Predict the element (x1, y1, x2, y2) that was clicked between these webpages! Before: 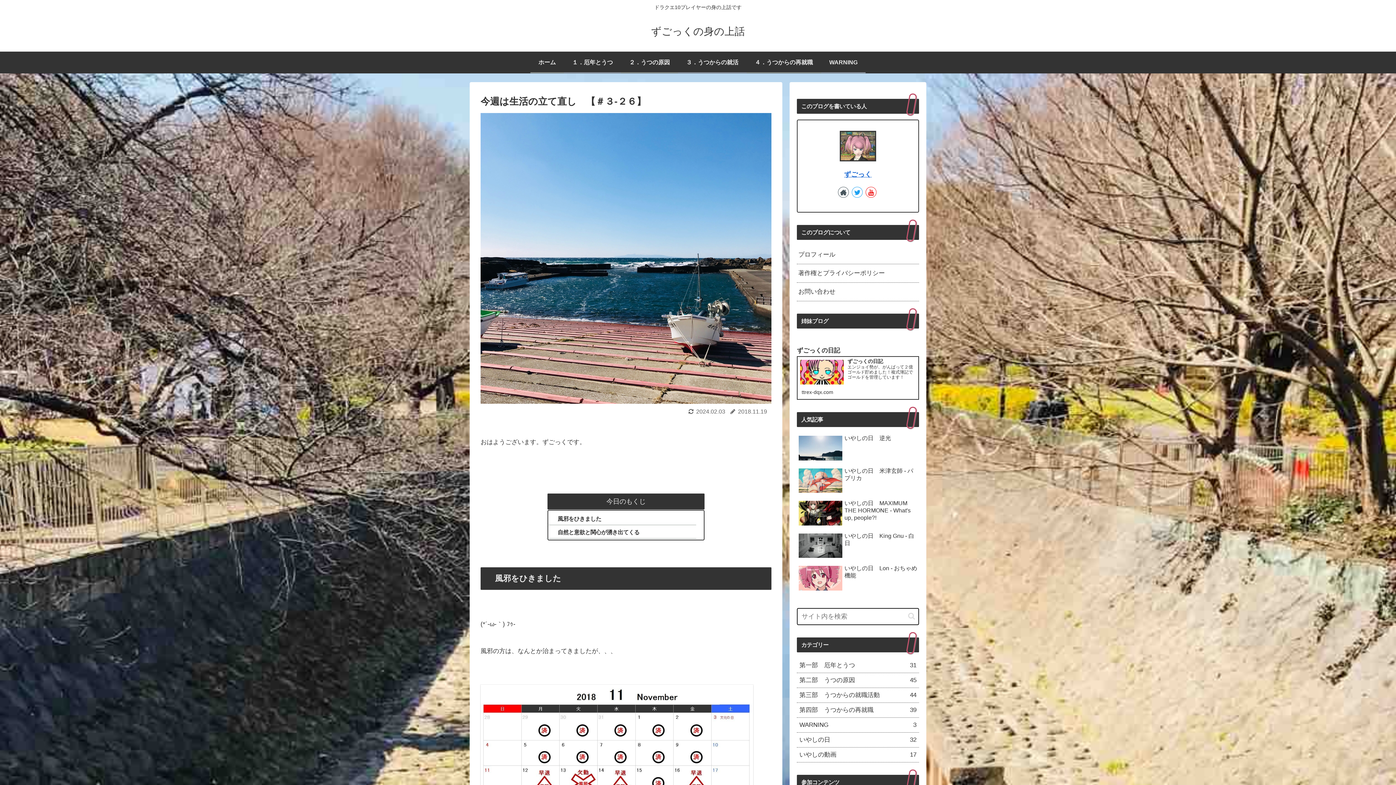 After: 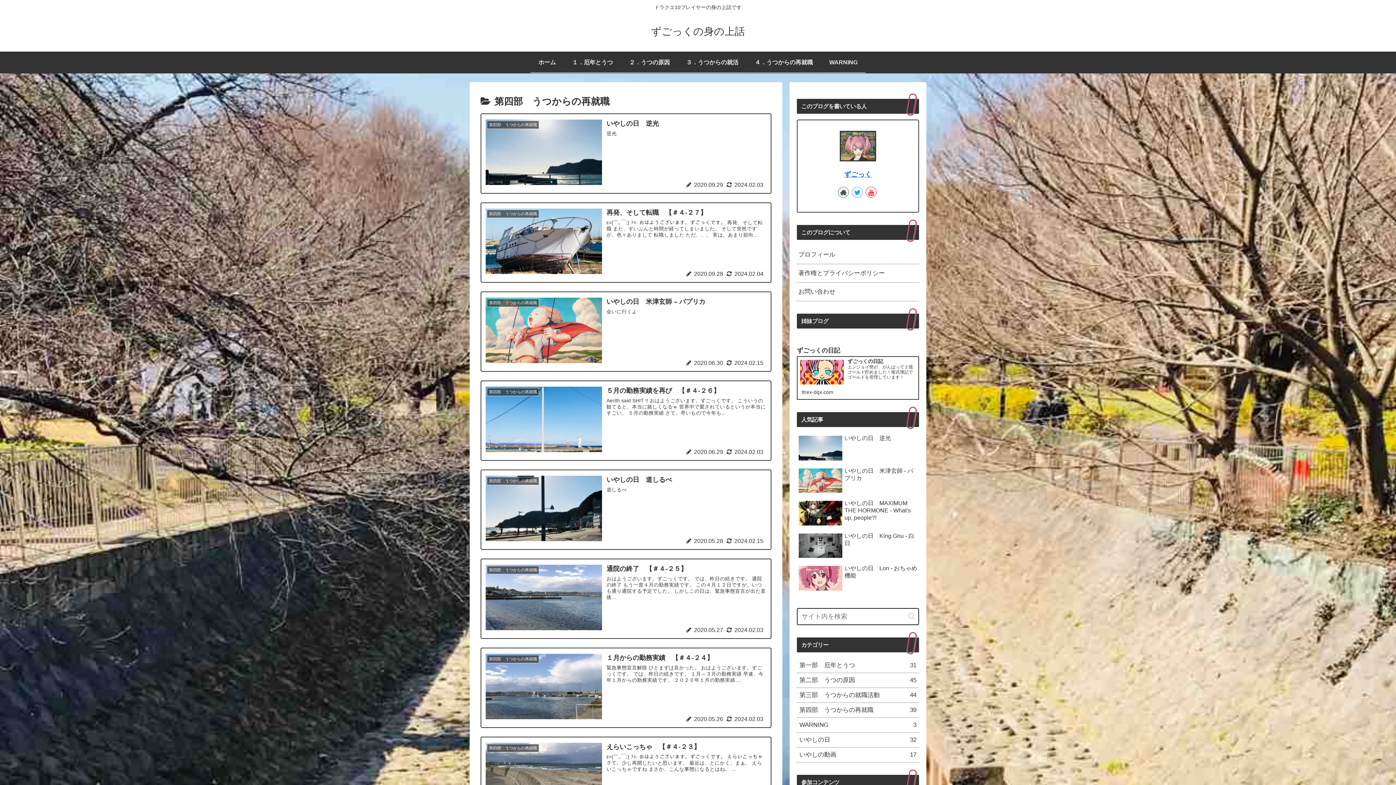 Action: label: 第四部　うつからの再就職
39 bbox: (797, 703, 919, 718)